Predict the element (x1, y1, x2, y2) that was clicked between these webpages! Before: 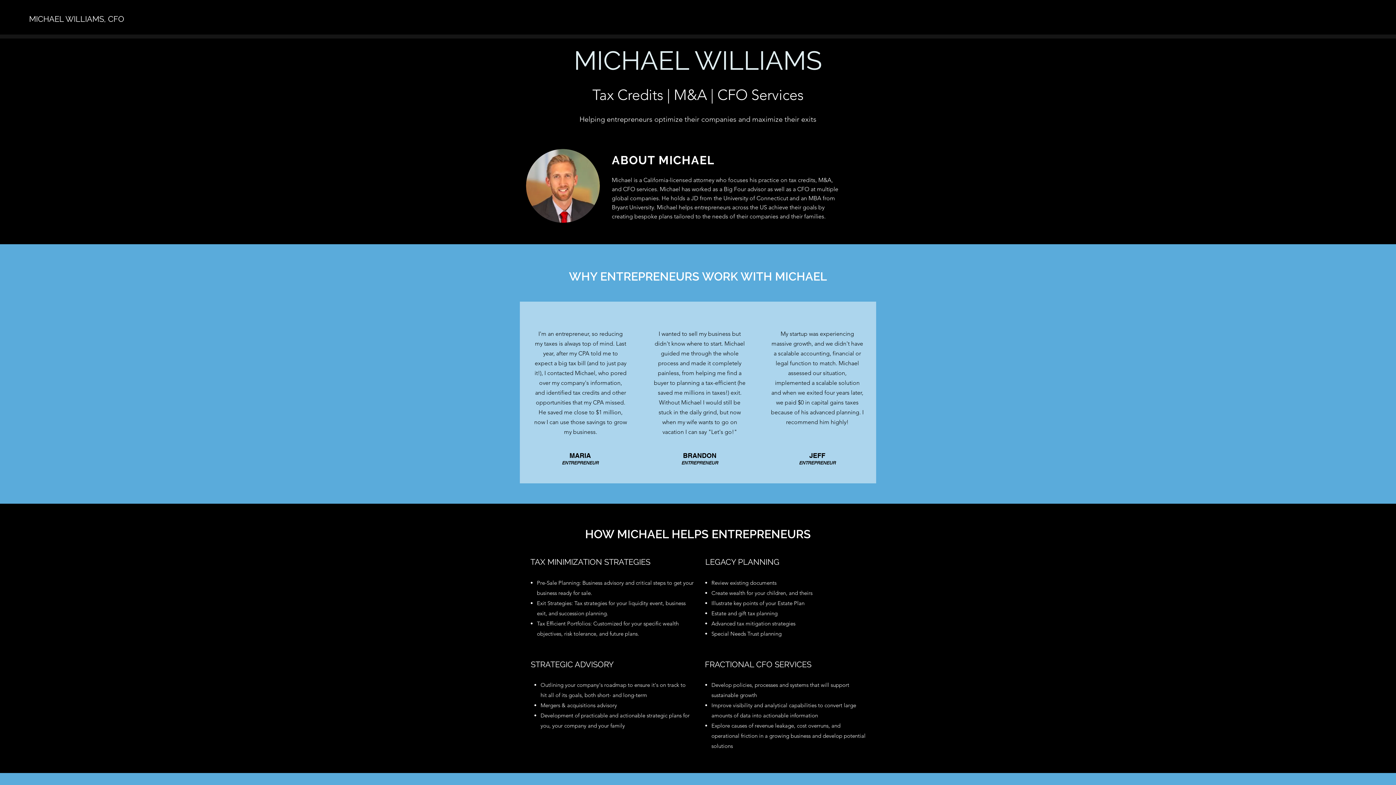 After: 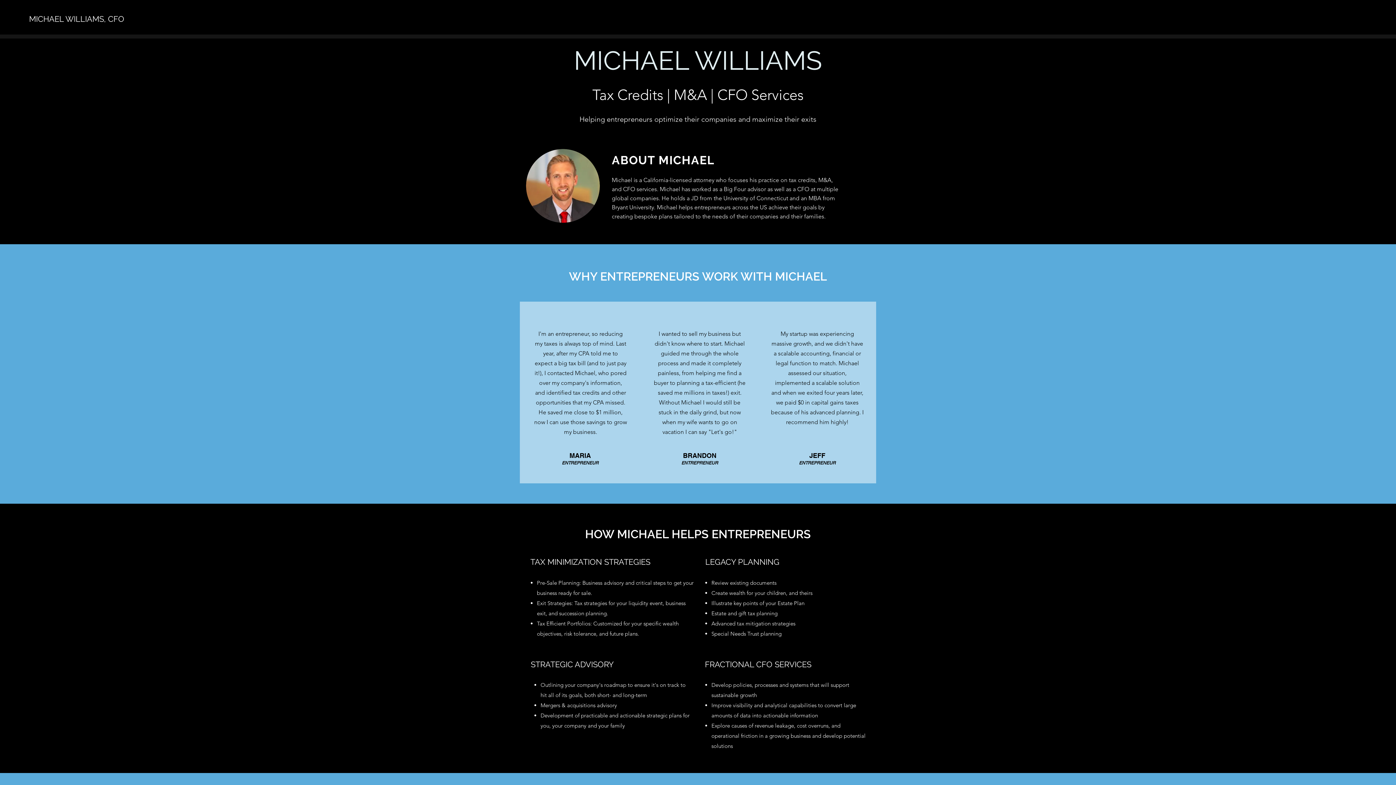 Action: label: MICHAEL WILLIAMS, CFO bbox: (29, 14, 124, 23)